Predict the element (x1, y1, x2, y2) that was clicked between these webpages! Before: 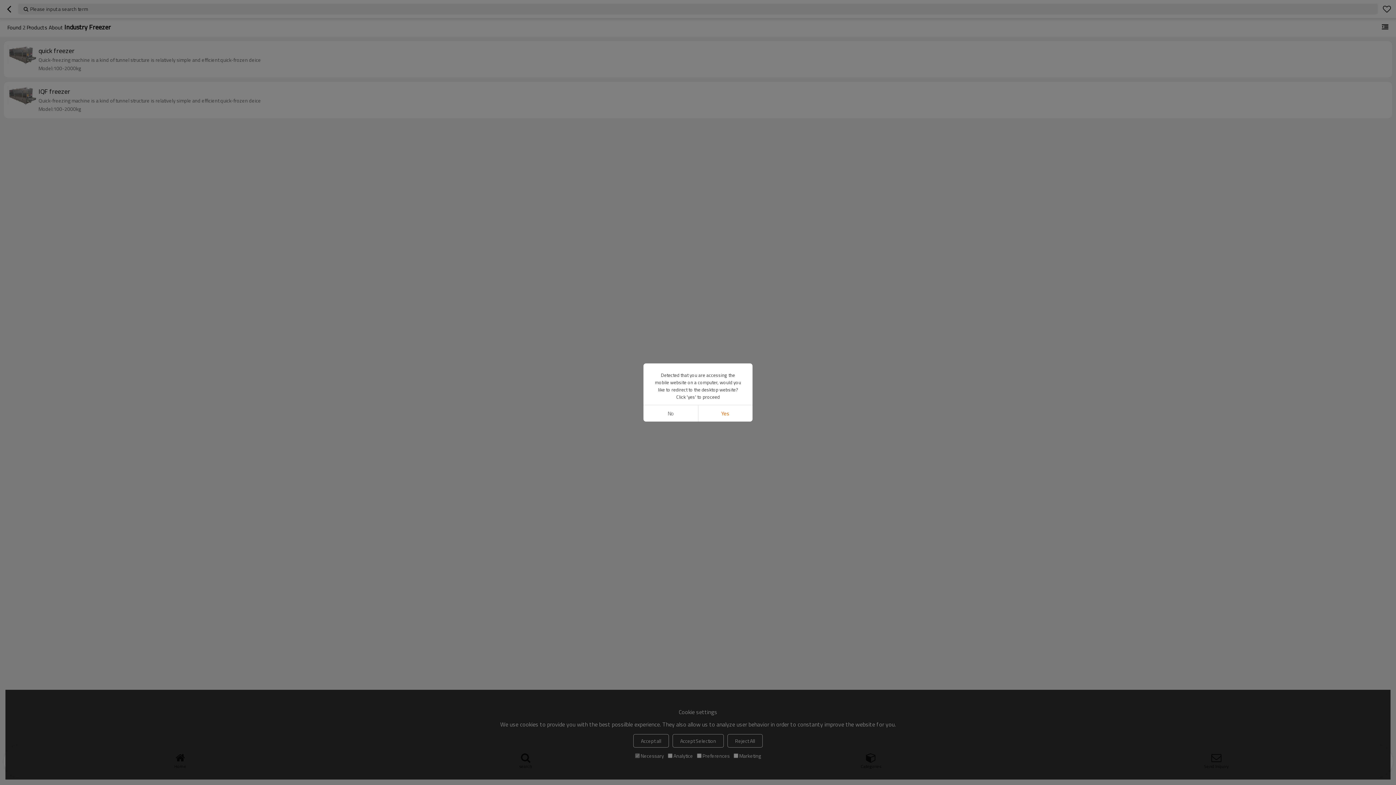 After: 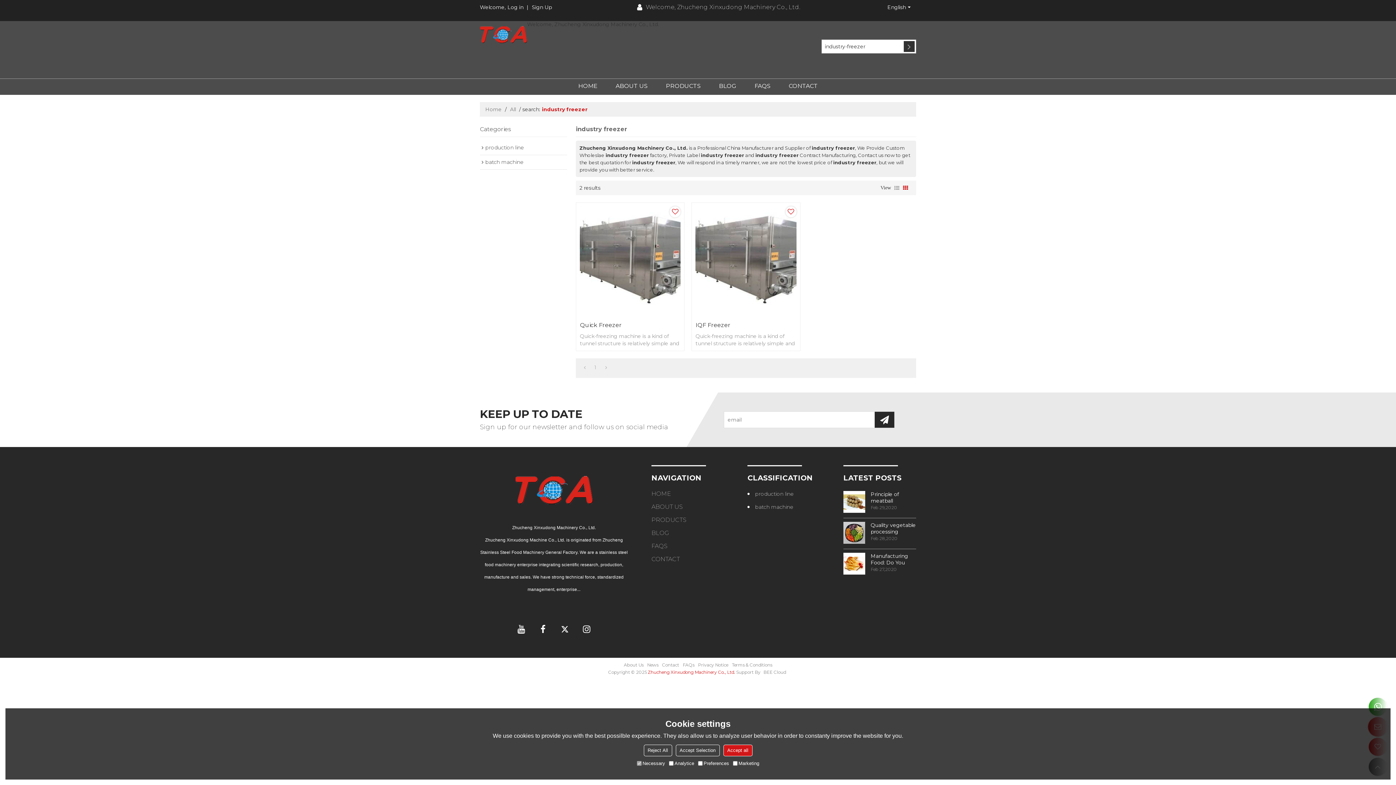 Action: bbox: (698, 405, 752, 421) label: Yes